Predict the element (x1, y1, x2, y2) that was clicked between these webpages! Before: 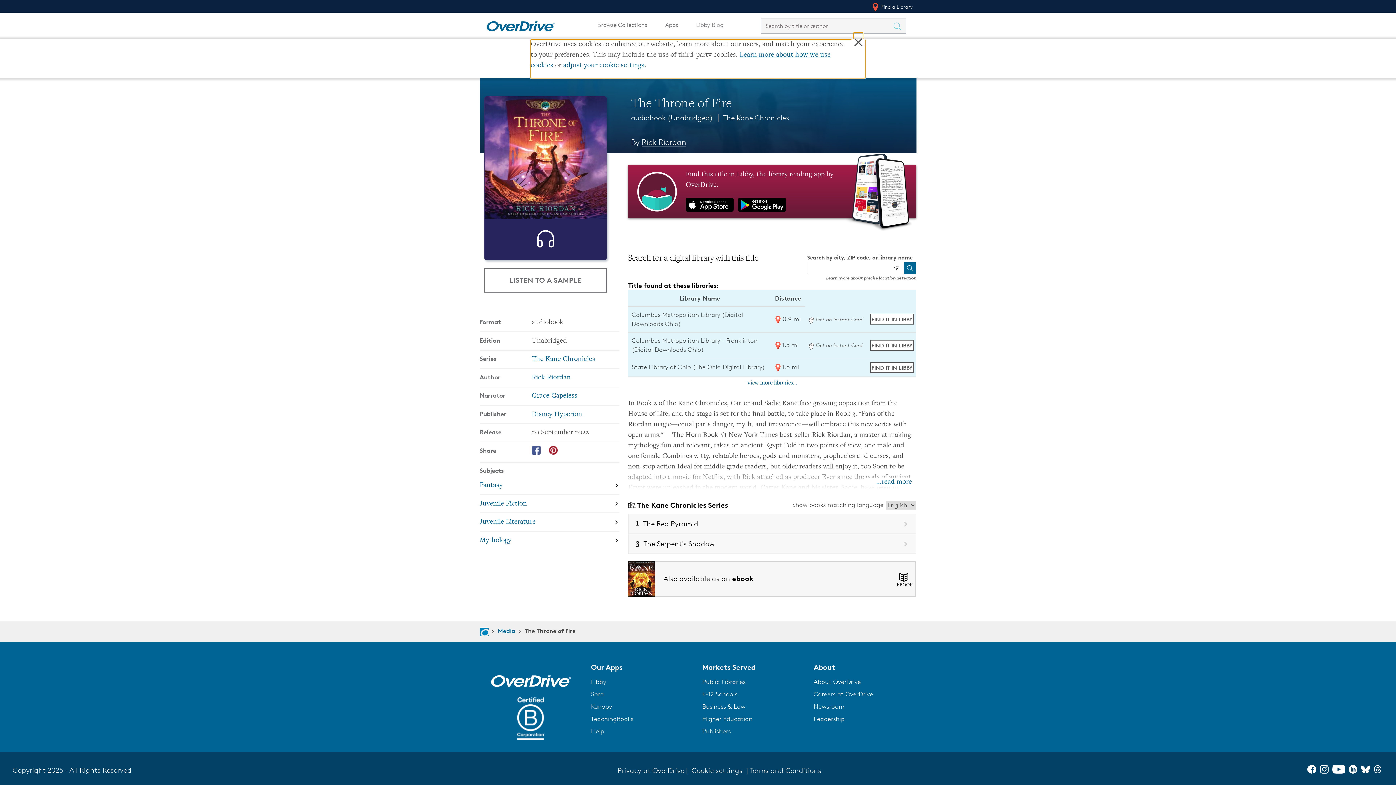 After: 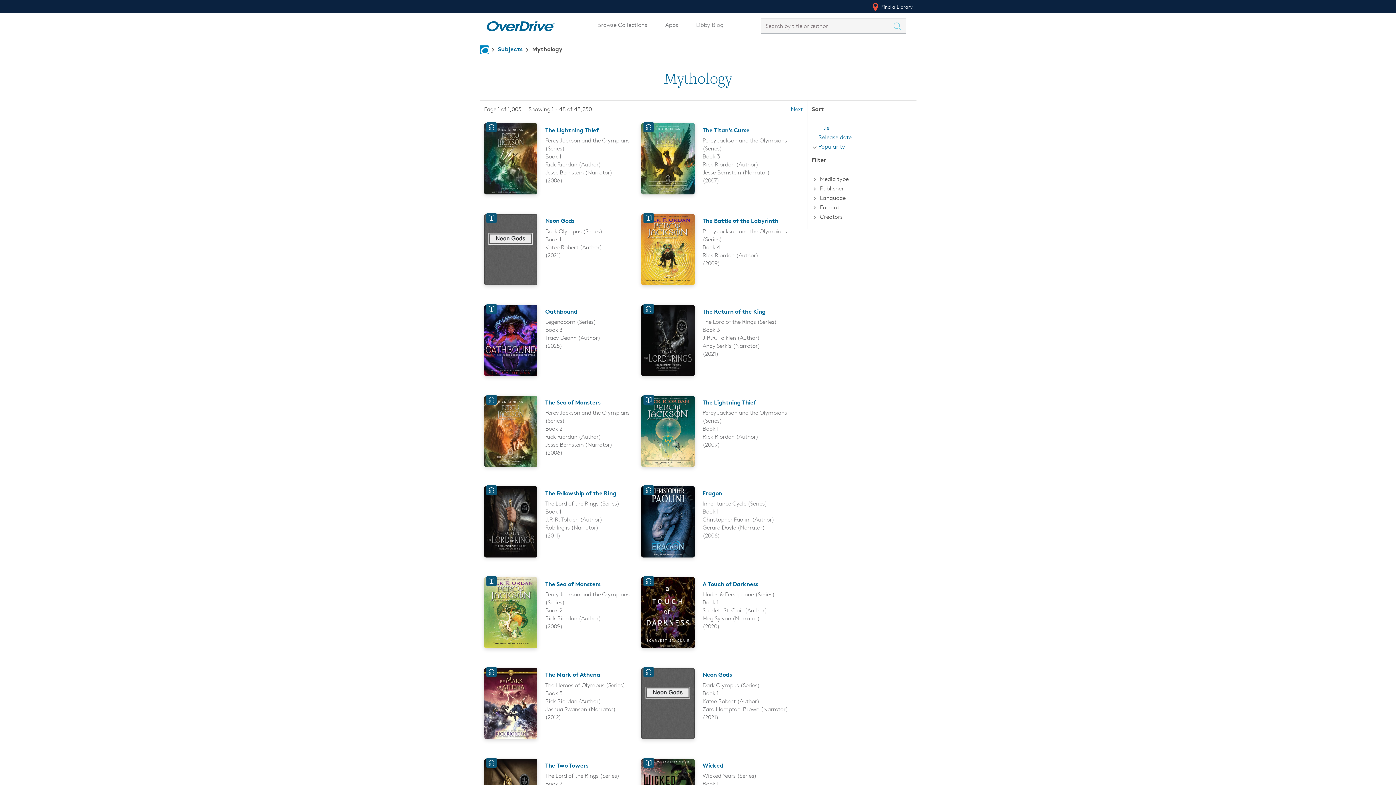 Action: bbox: (479, 531, 619, 549) label: Search by subject, Mythology